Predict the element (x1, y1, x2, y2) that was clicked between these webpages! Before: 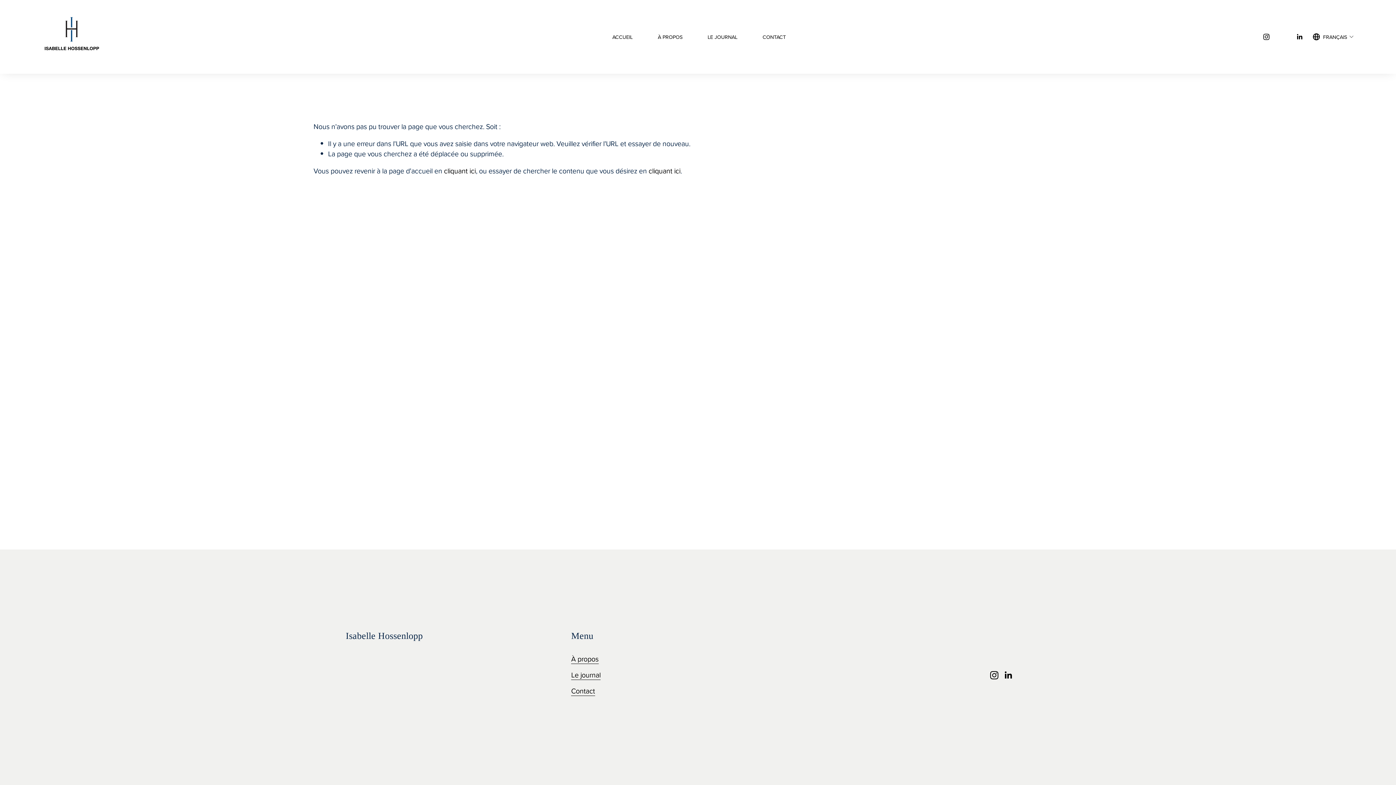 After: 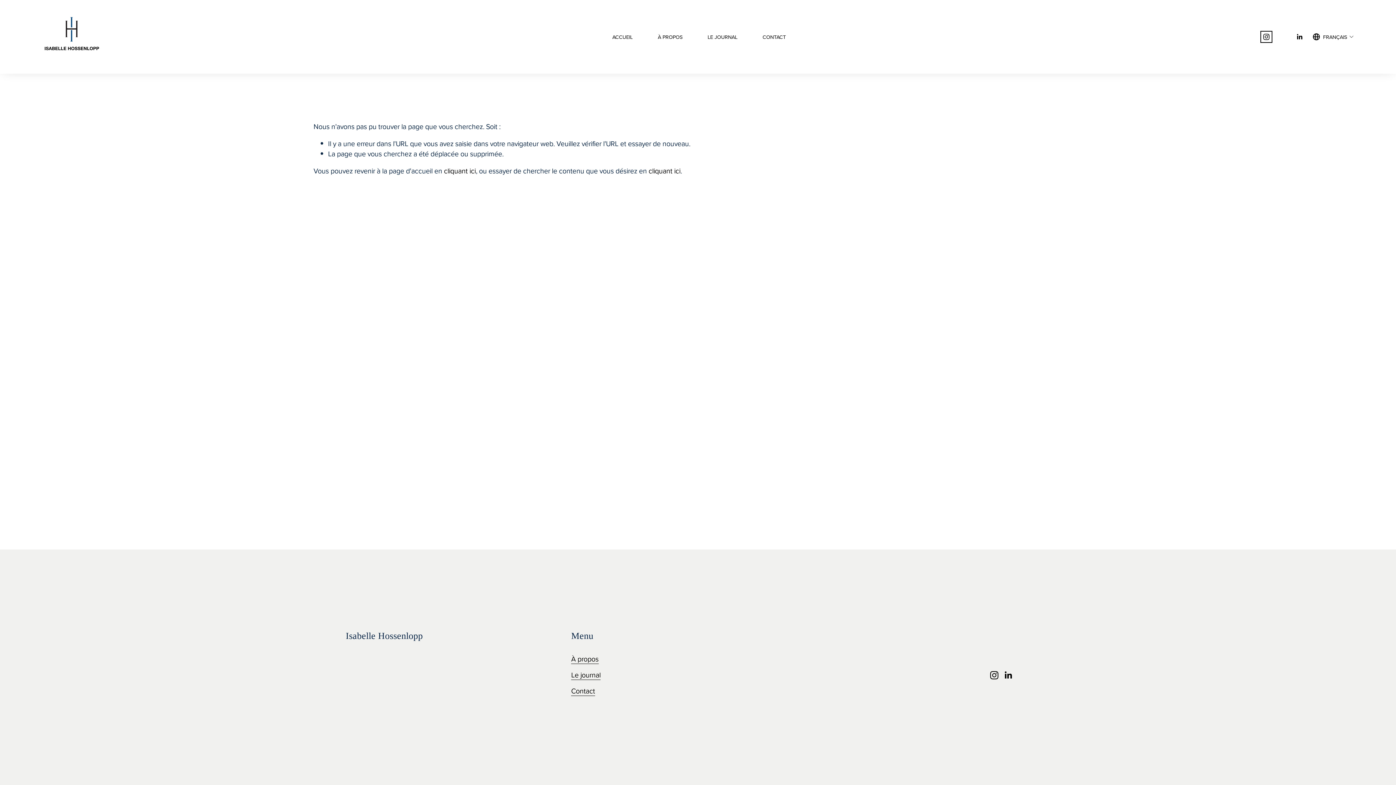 Action: label: Instagram bbox: (1263, 33, 1270, 40)